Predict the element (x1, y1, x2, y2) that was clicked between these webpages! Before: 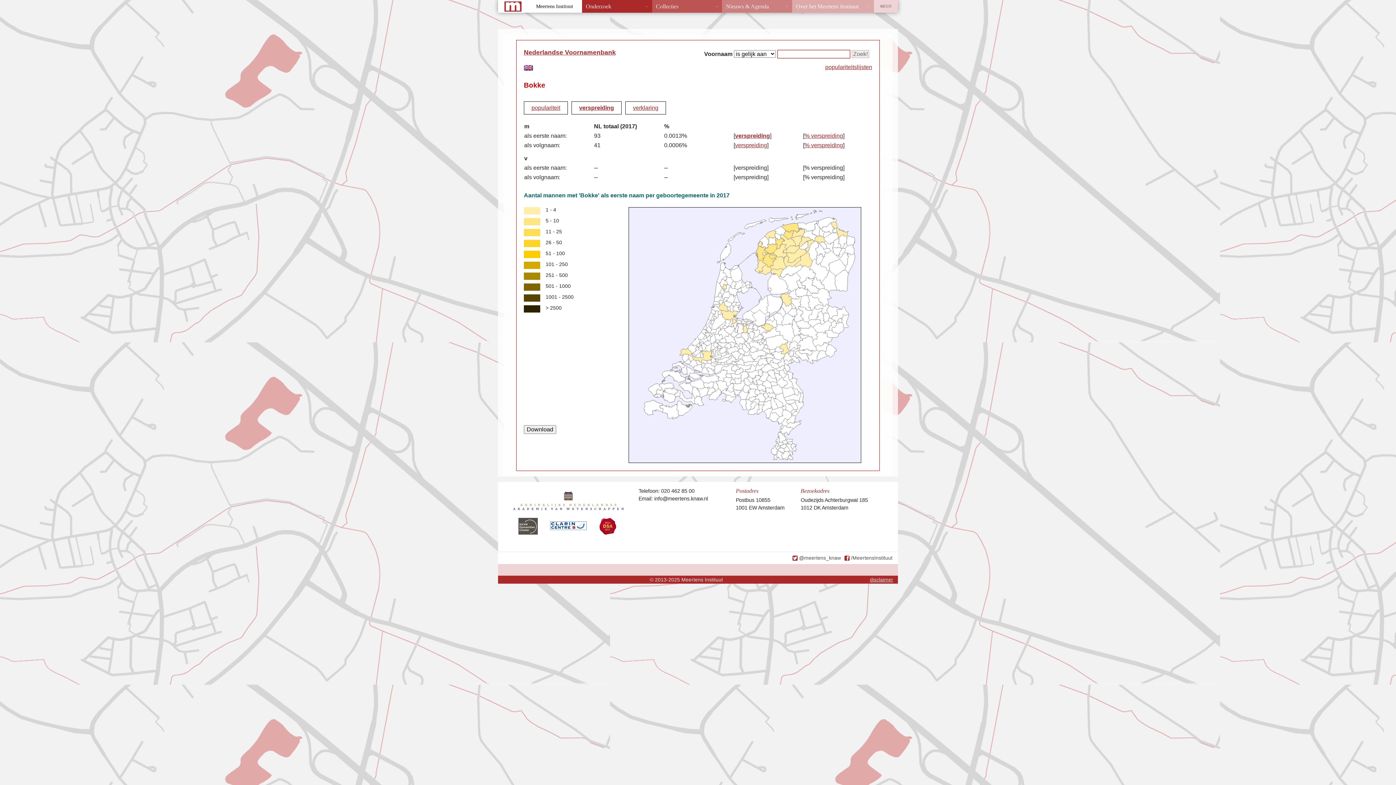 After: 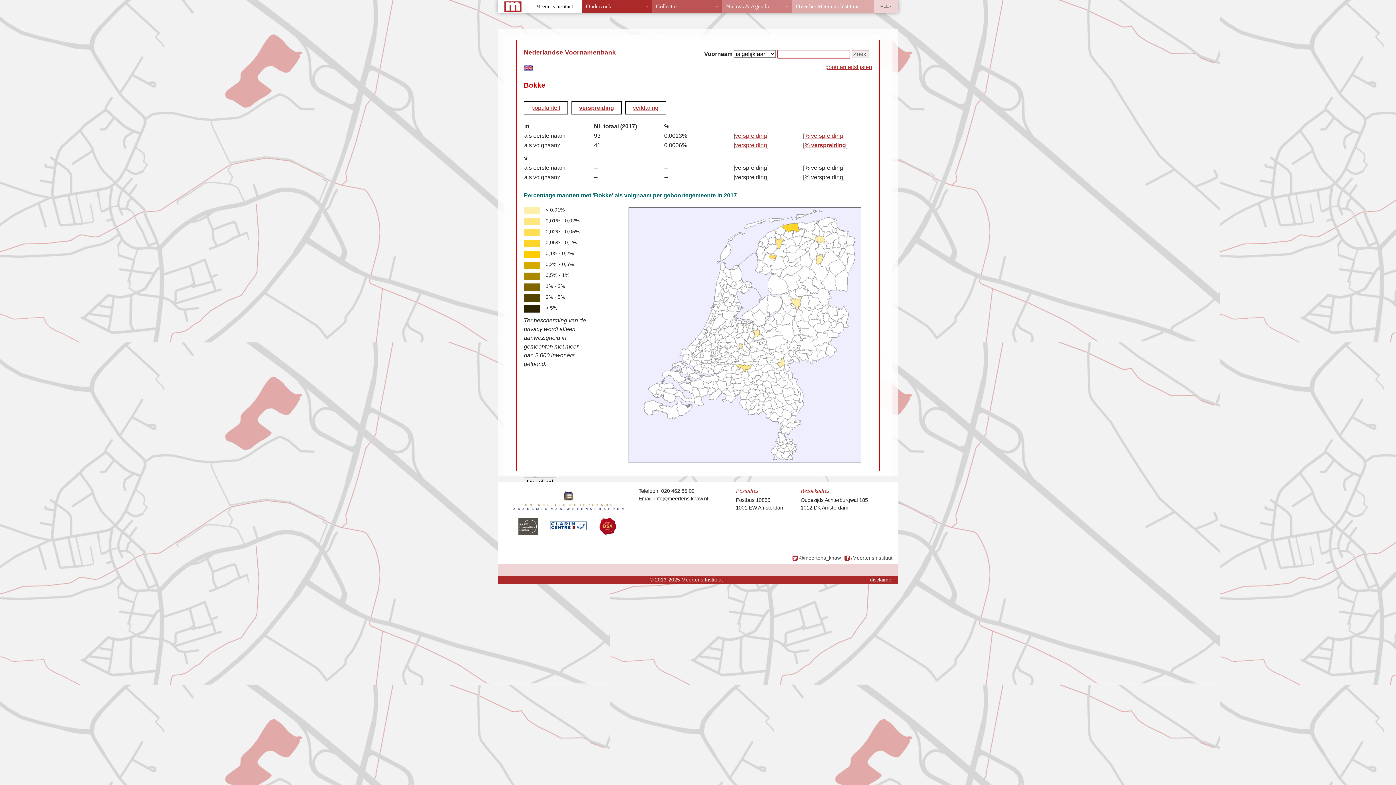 Action: bbox: (804, 142, 843, 148) label: % verspreiding